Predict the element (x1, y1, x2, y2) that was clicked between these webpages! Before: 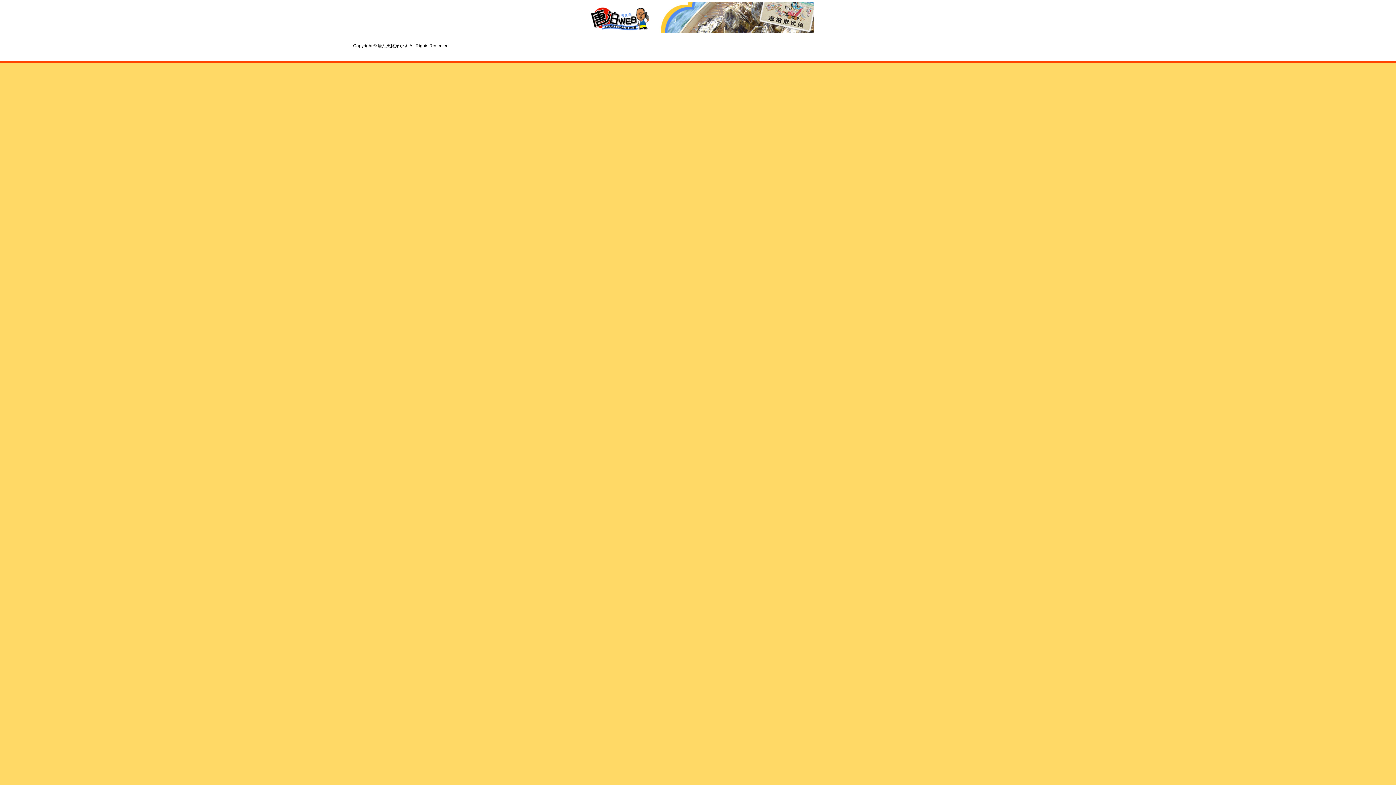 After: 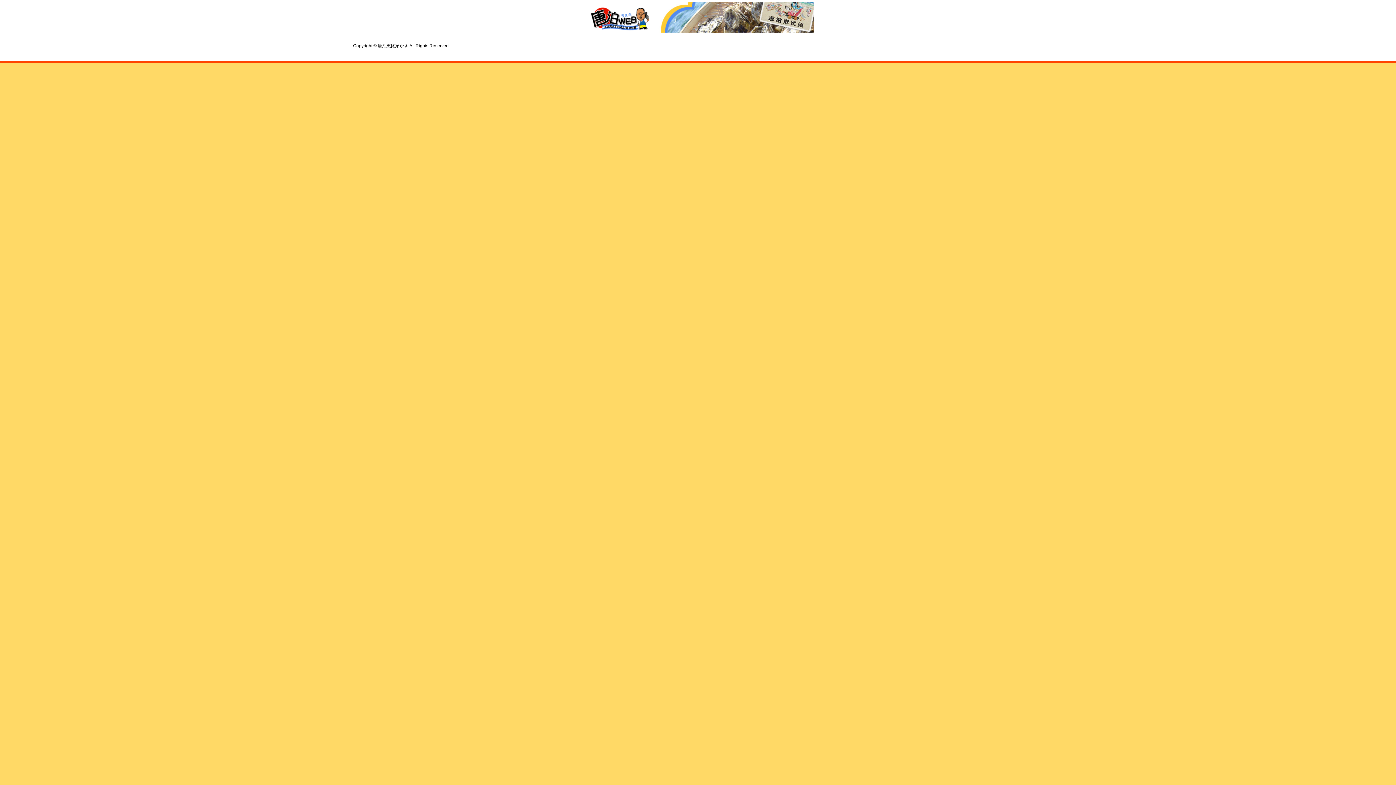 Action: bbox: (72, 1, 1323, 32)